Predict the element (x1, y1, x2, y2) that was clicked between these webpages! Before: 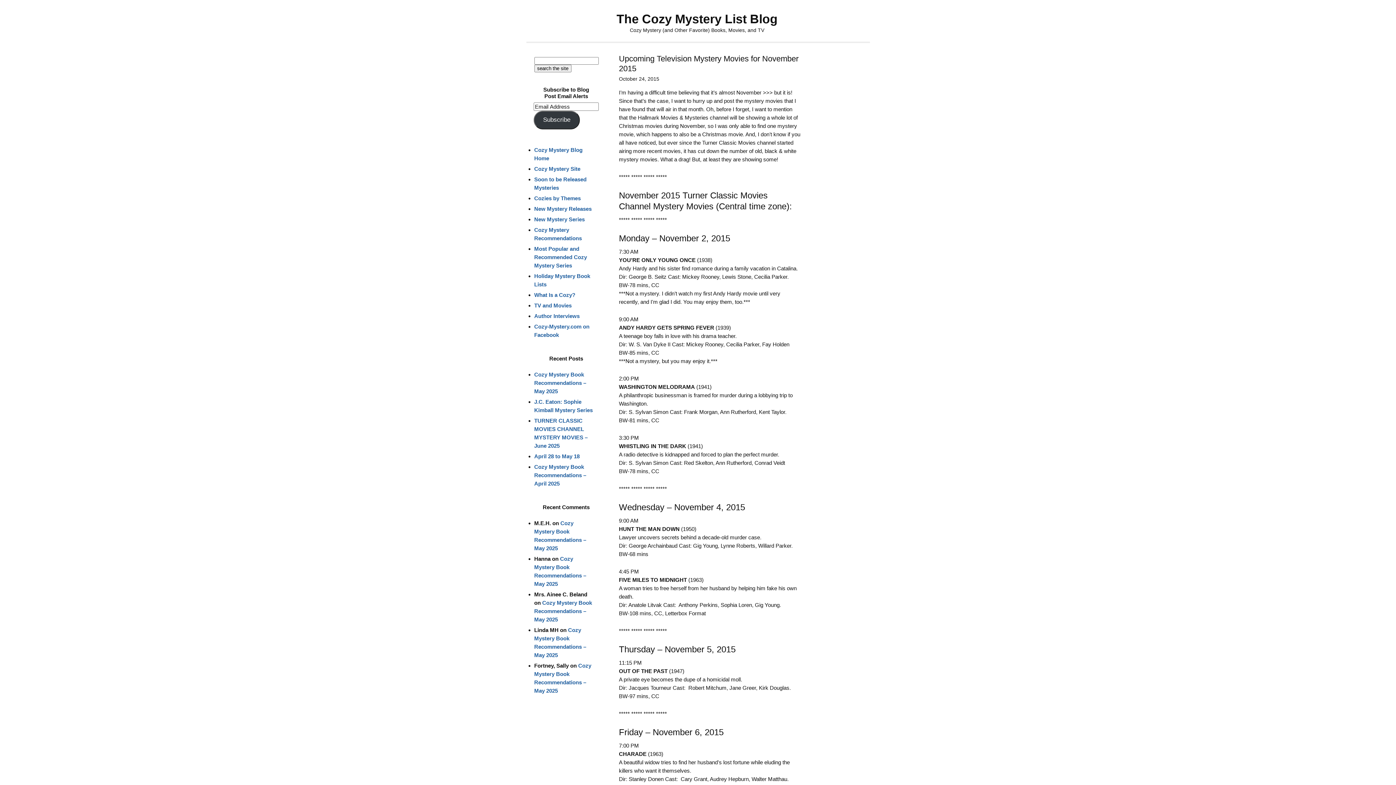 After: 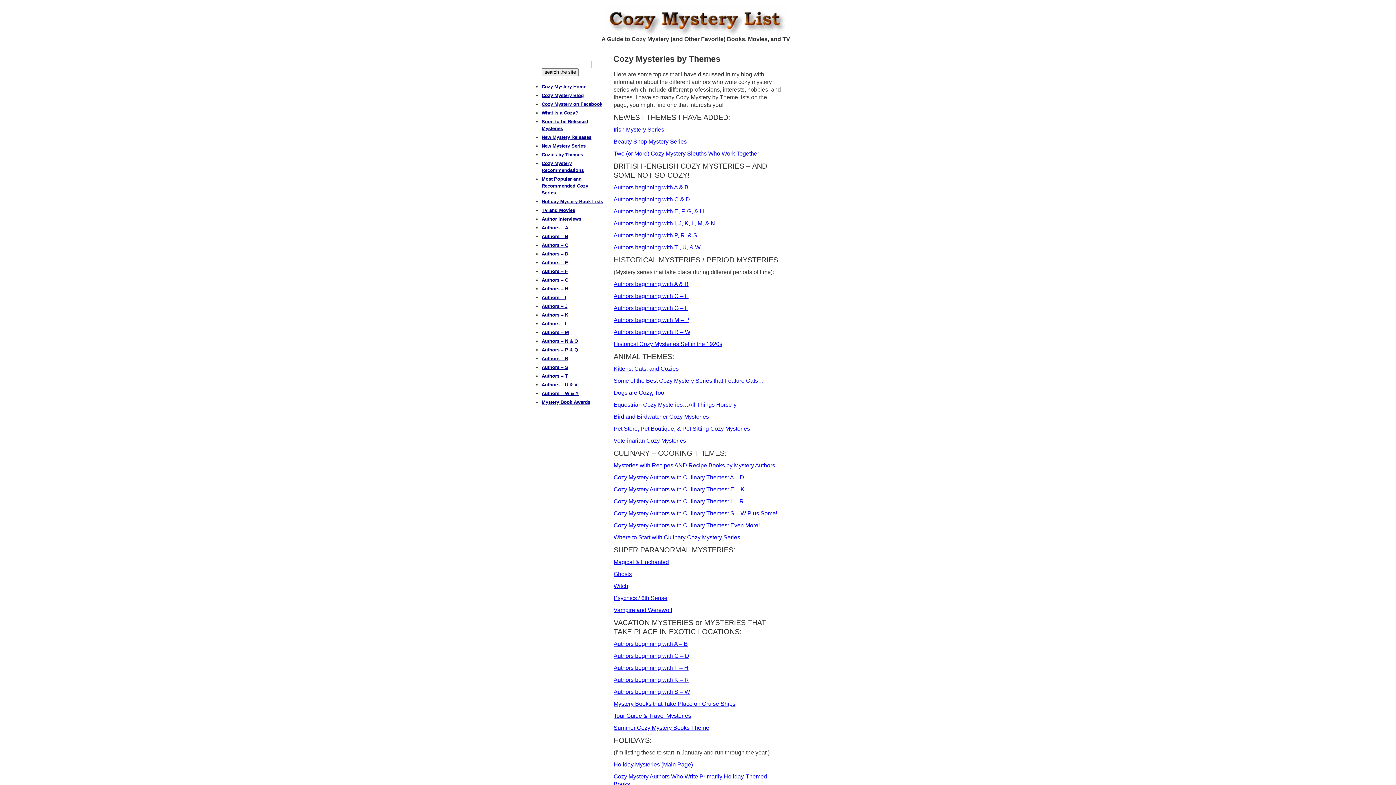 Action: label: Cozies by Themes bbox: (534, 195, 580, 201)